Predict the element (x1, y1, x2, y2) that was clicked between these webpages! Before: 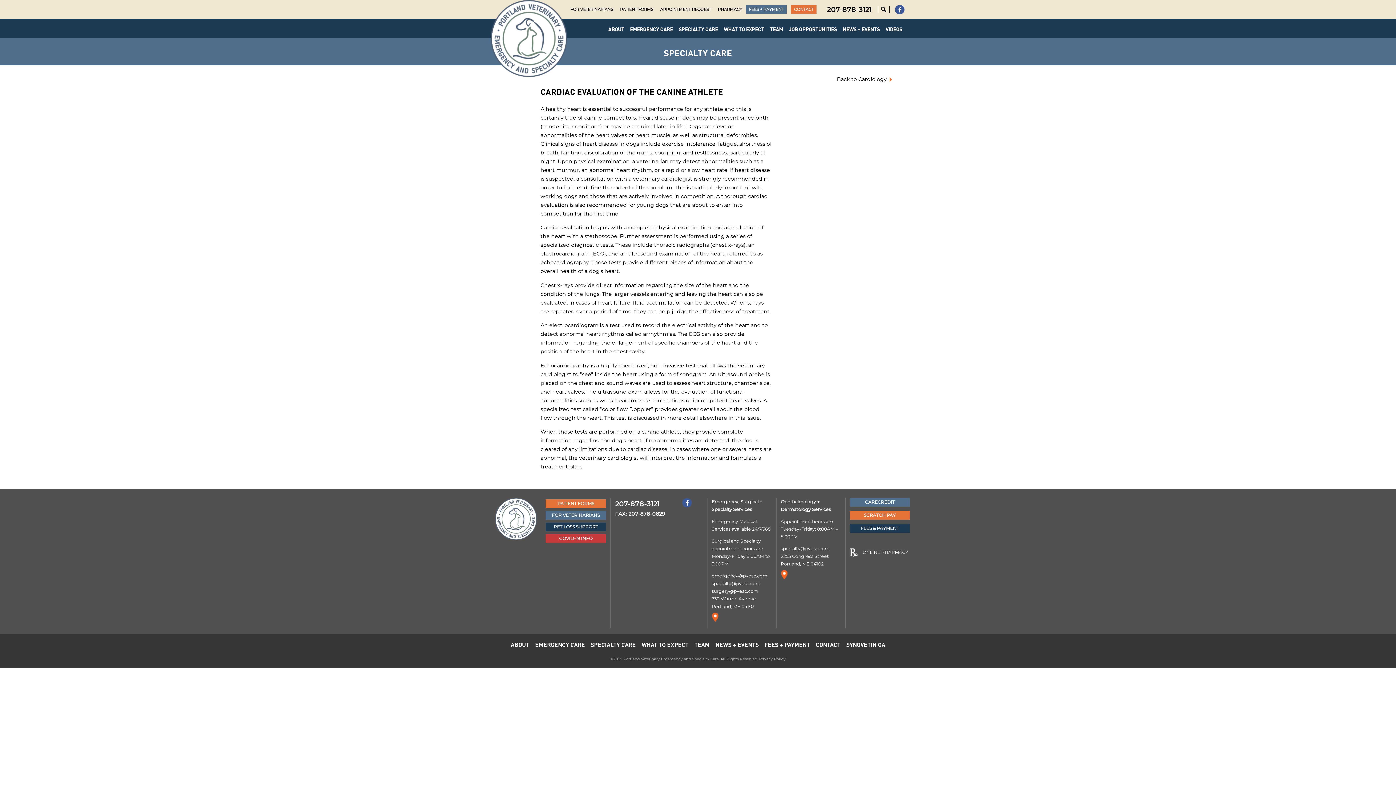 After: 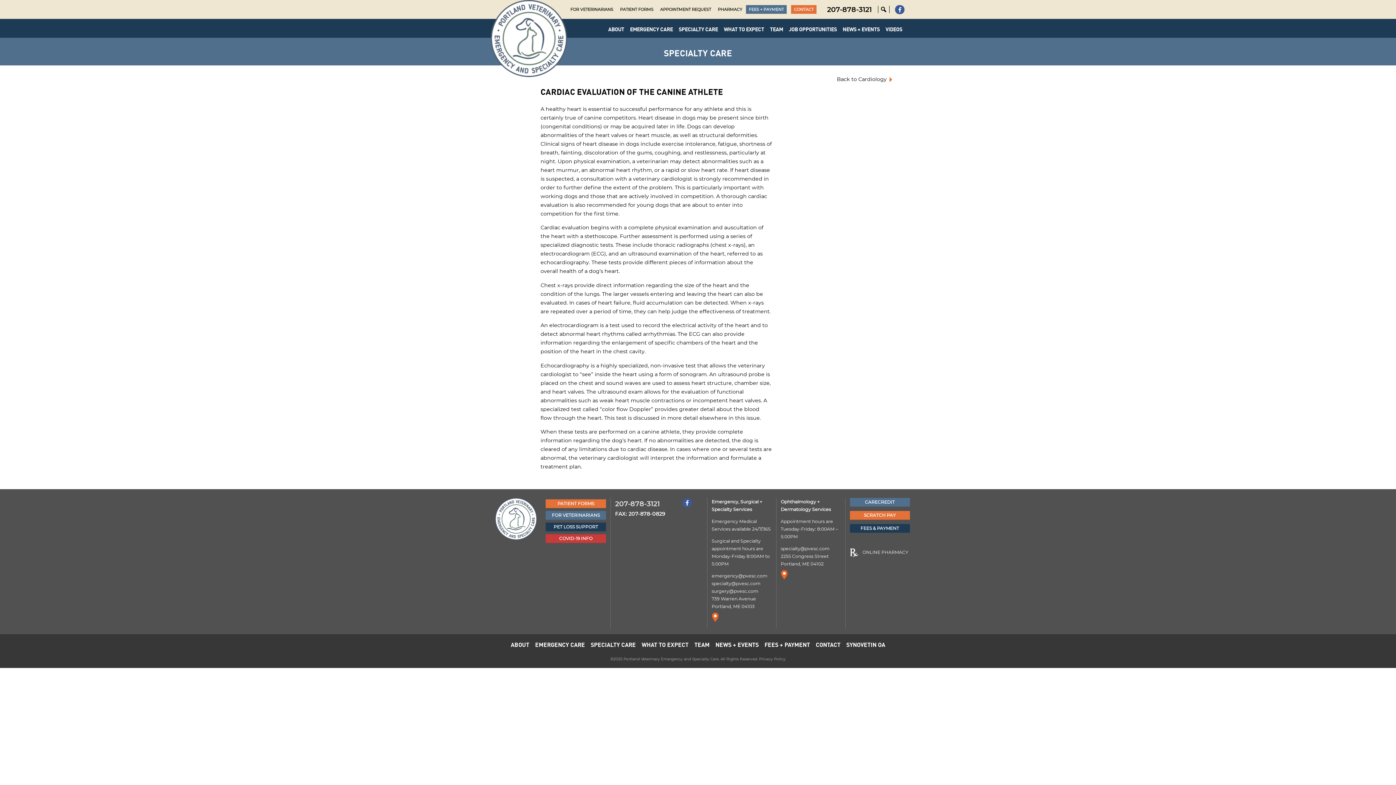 Action: bbox: (615, 499, 660, 508) label: 207-878-3121